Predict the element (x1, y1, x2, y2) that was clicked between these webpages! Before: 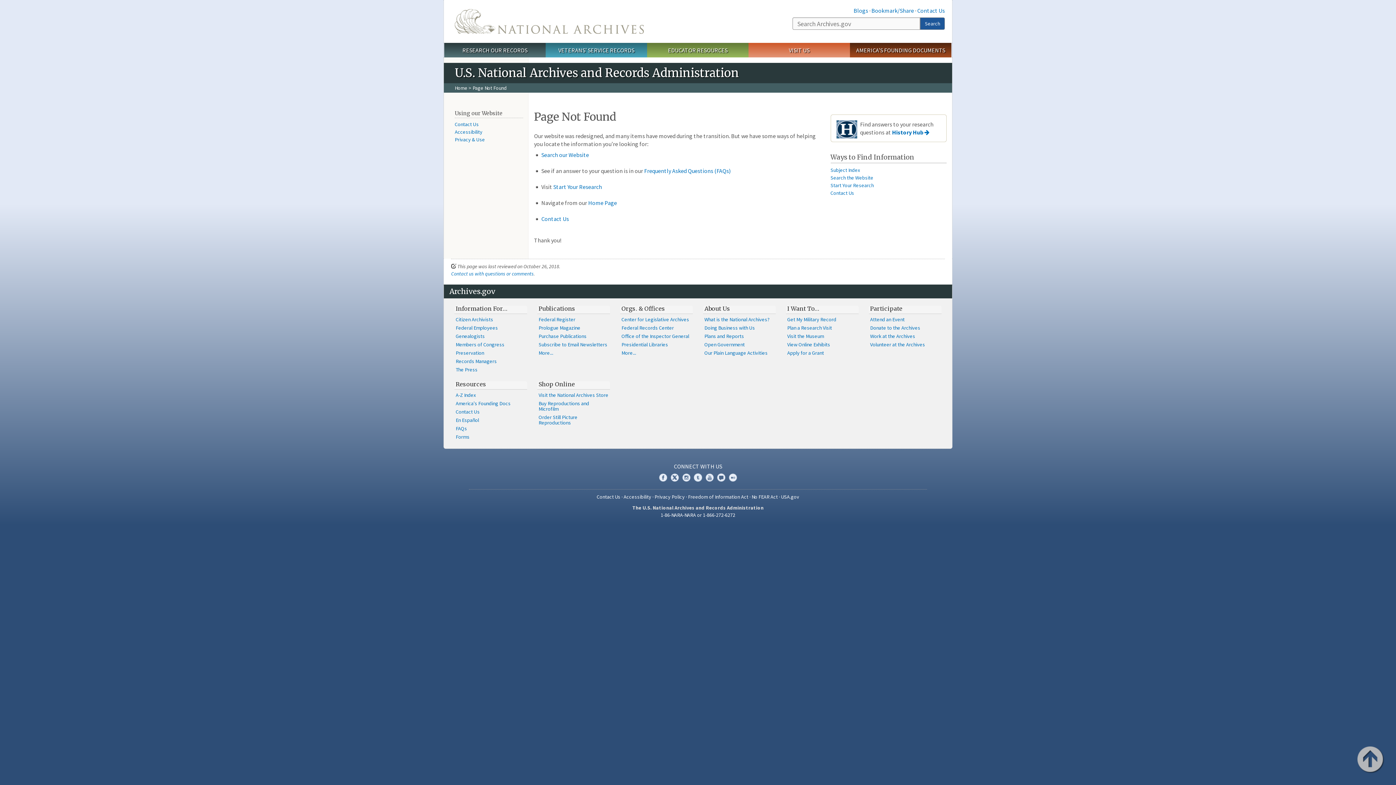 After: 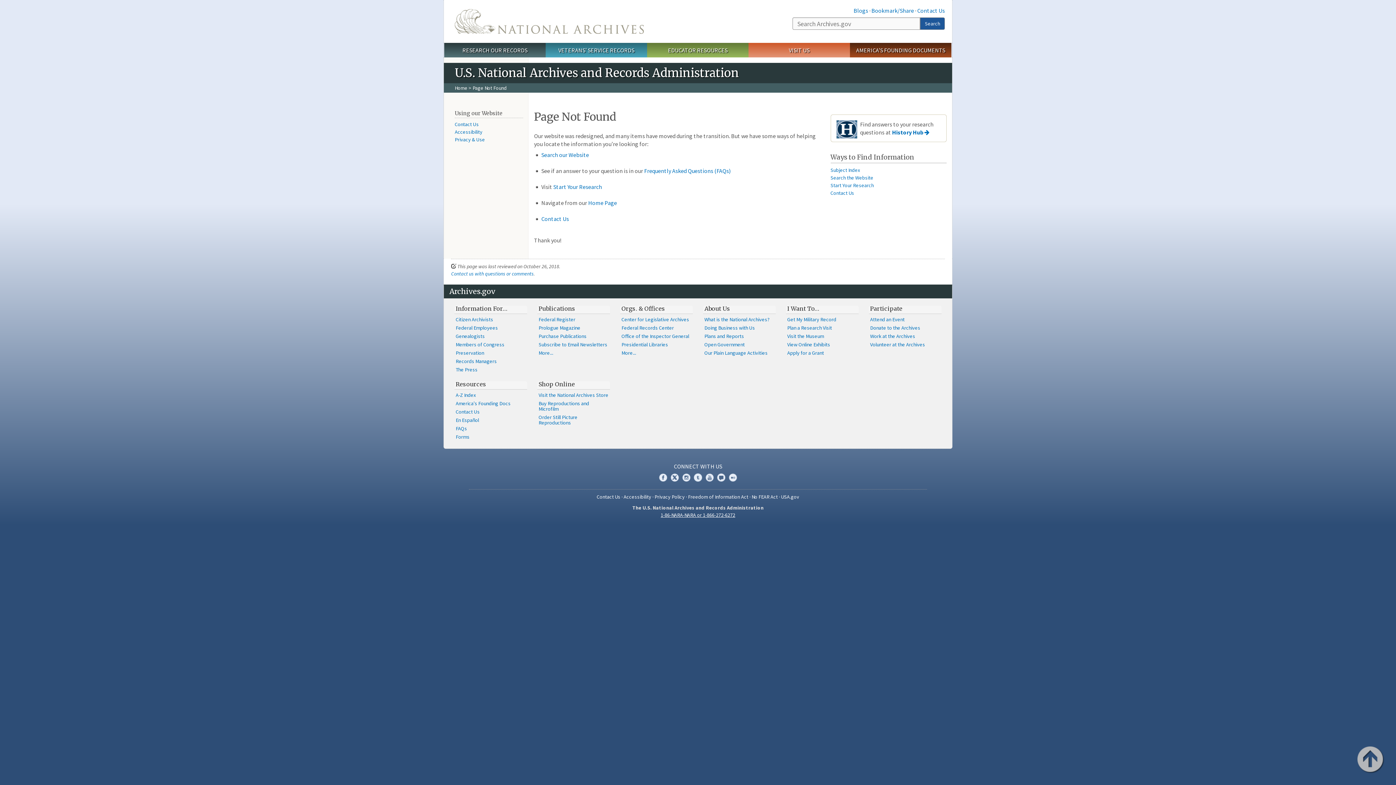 Action: bbox: (660, 511, 735, 518) label: 1-86-NARA-NARA or 1-866-272-6272